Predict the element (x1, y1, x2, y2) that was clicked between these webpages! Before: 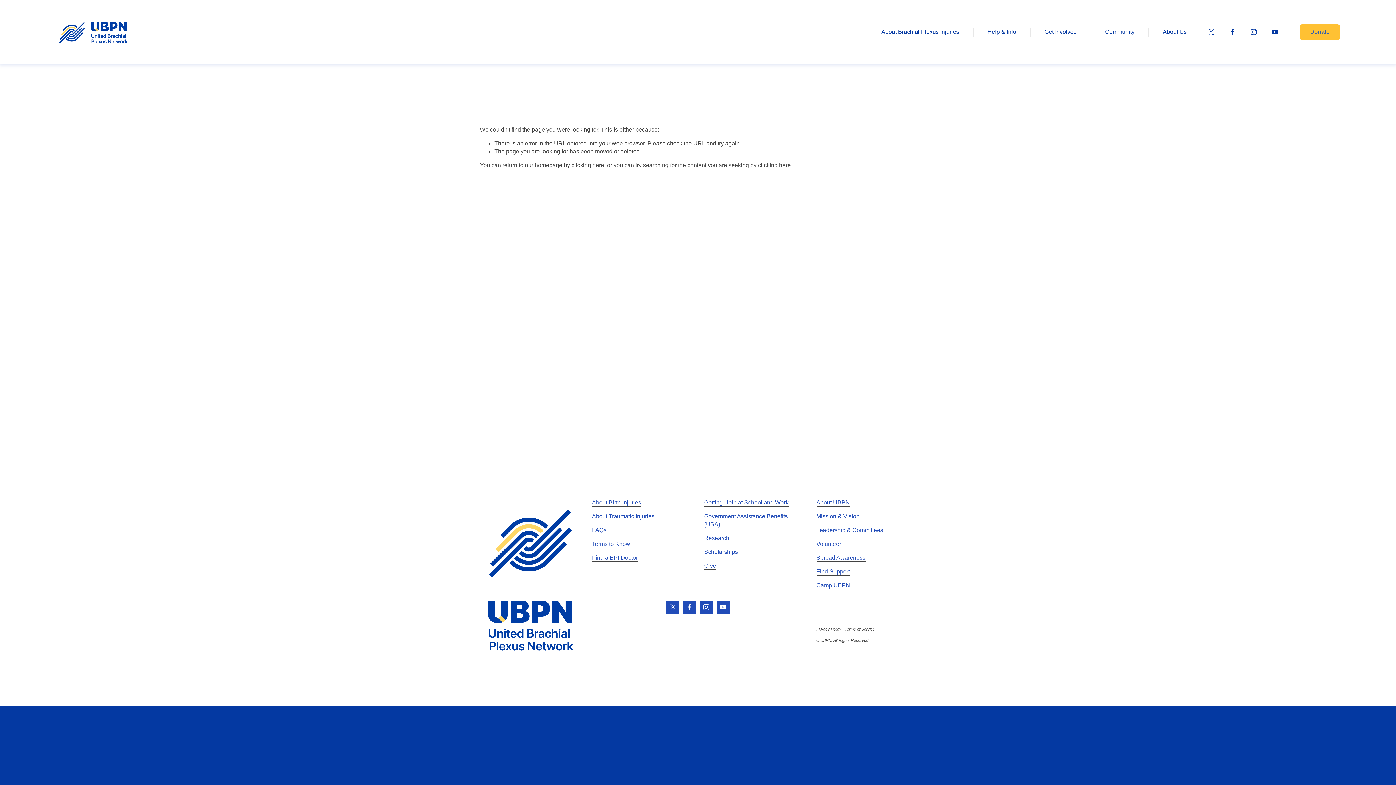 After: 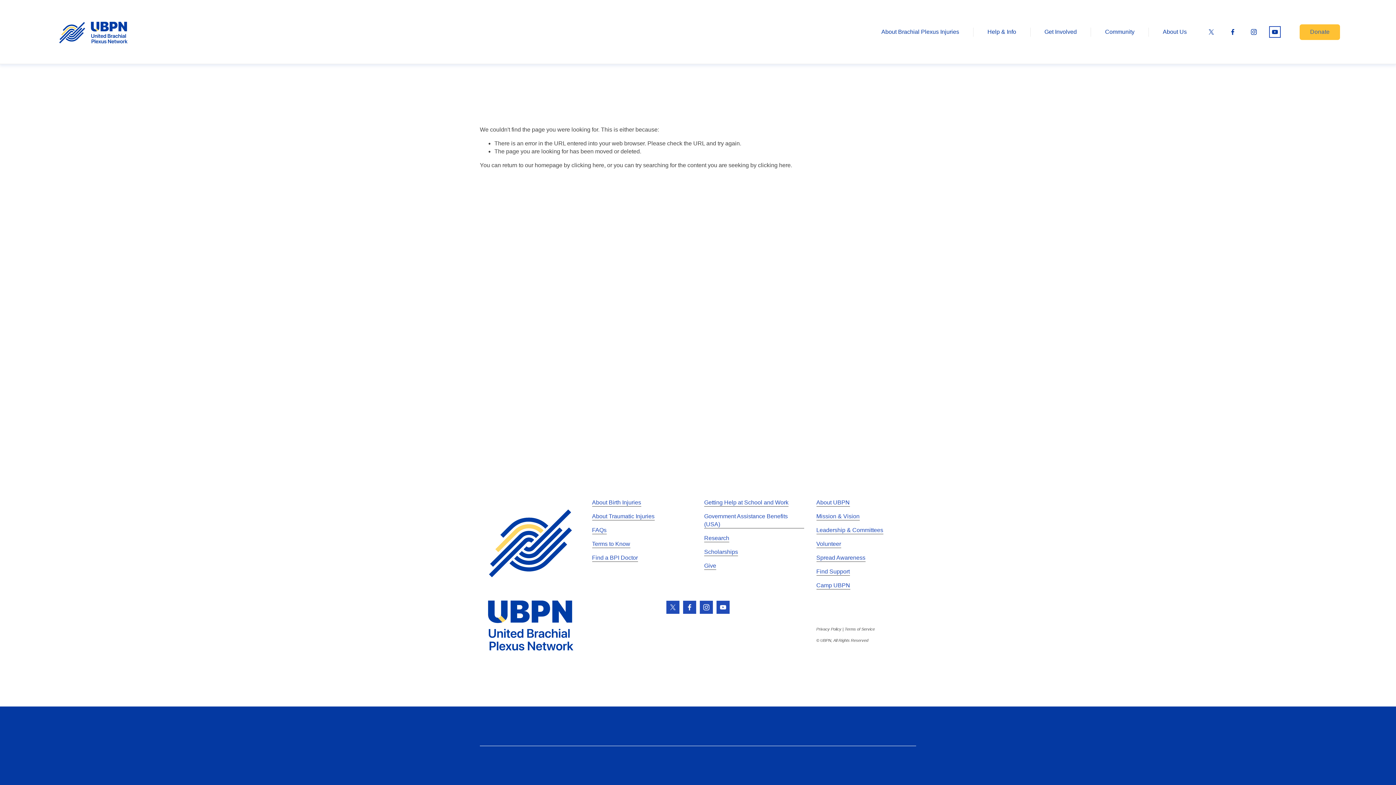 Action: label: YouTube bbox: (1271, 28, 1279, 35)